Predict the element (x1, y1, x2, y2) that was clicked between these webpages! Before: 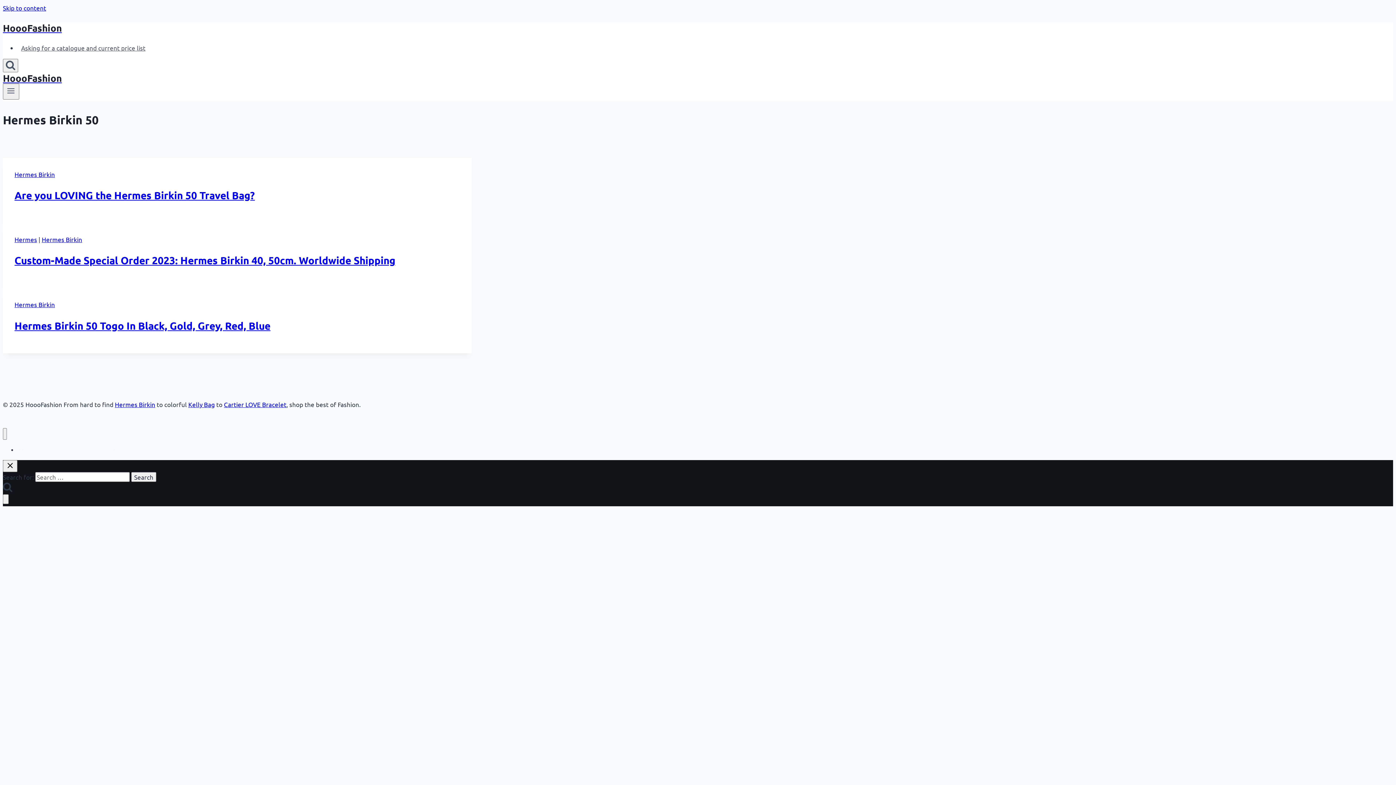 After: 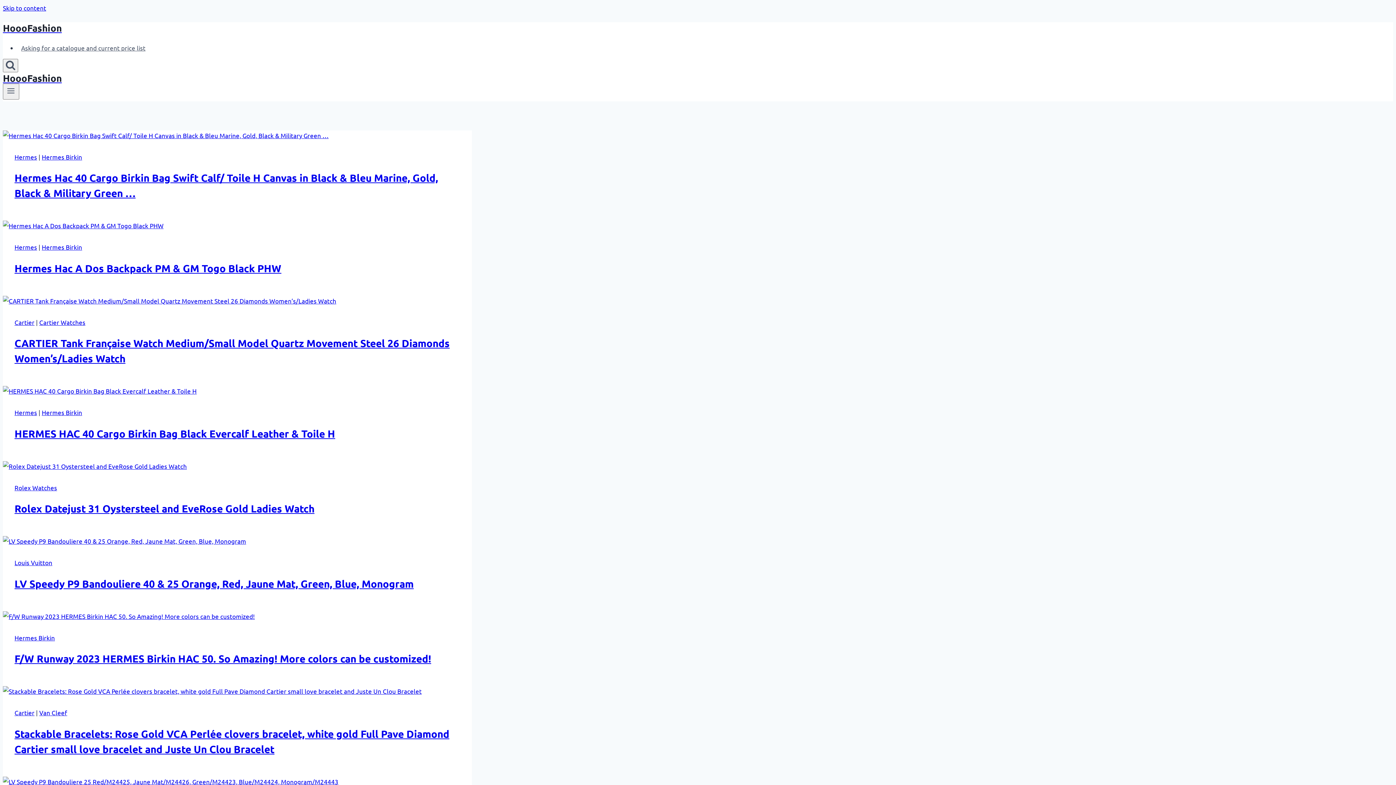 Action: label: HoooFashion bbox: (2, 72, 472, 83)